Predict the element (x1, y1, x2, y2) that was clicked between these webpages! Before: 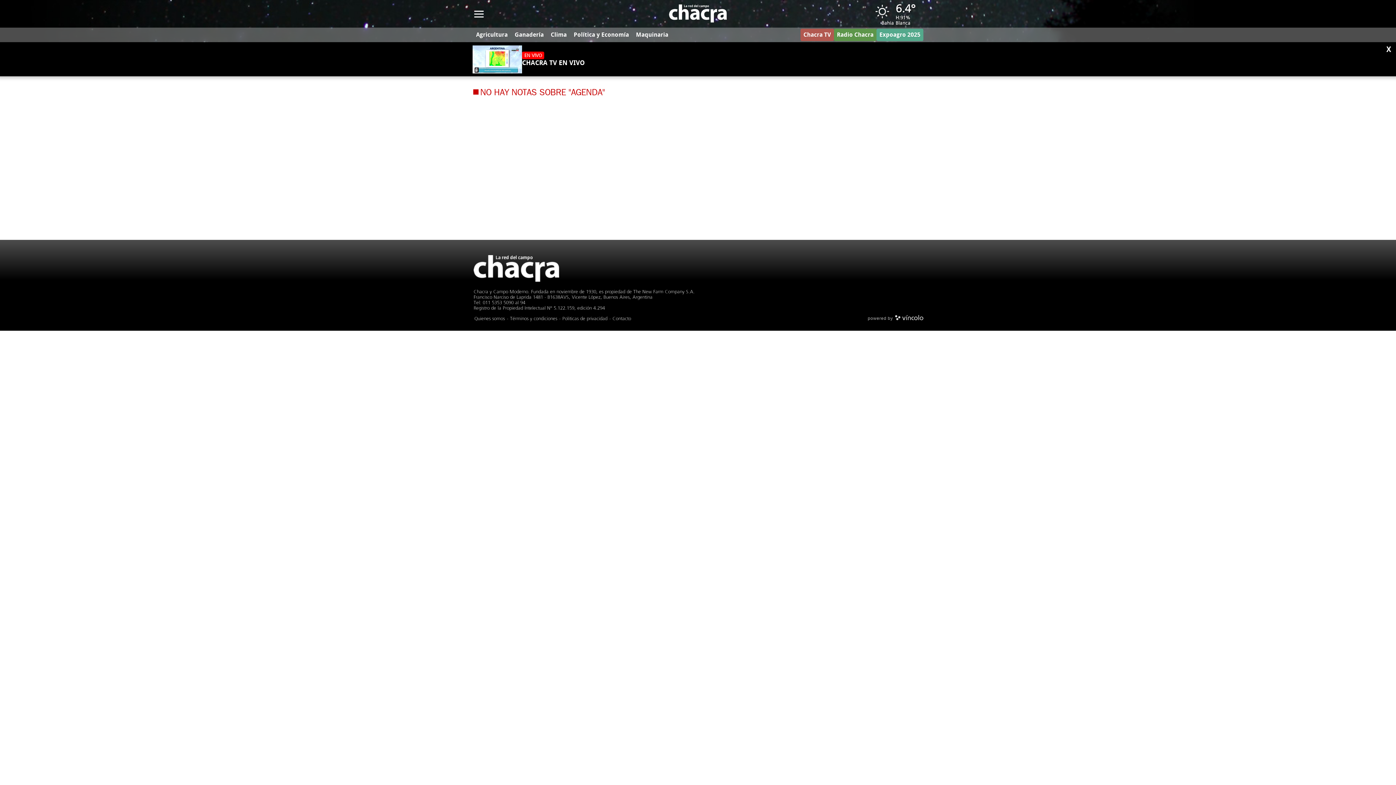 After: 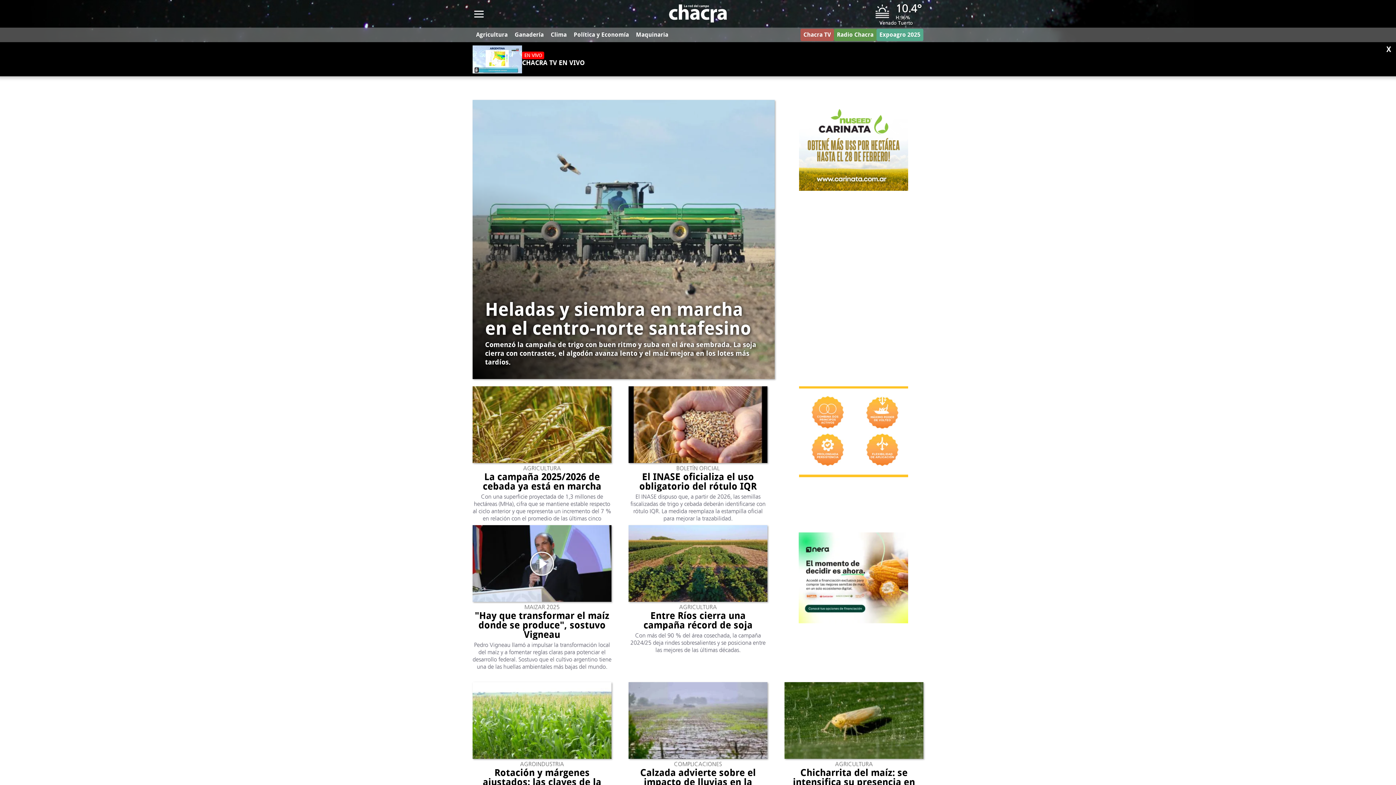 Action: bbox: (472, 27, 511, 42) label: Agricultura